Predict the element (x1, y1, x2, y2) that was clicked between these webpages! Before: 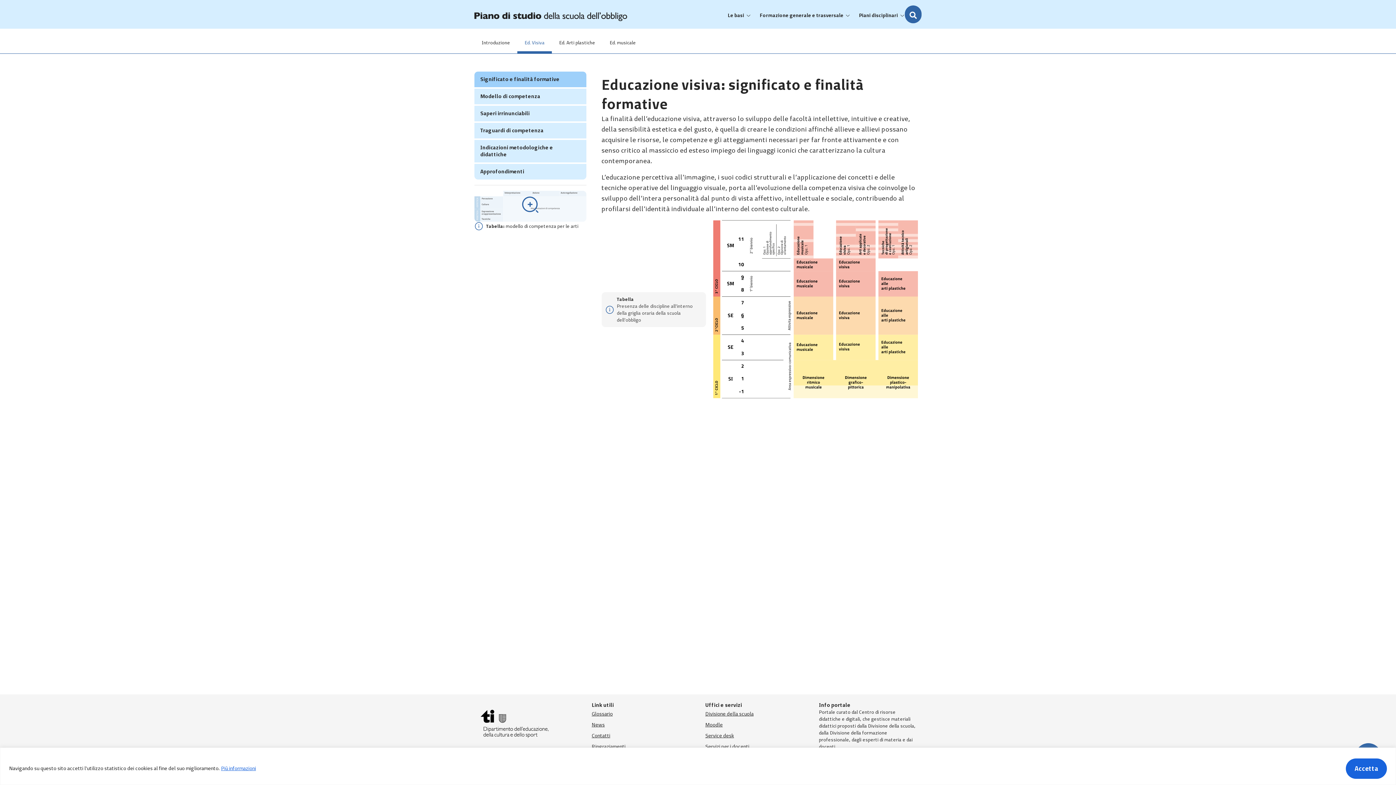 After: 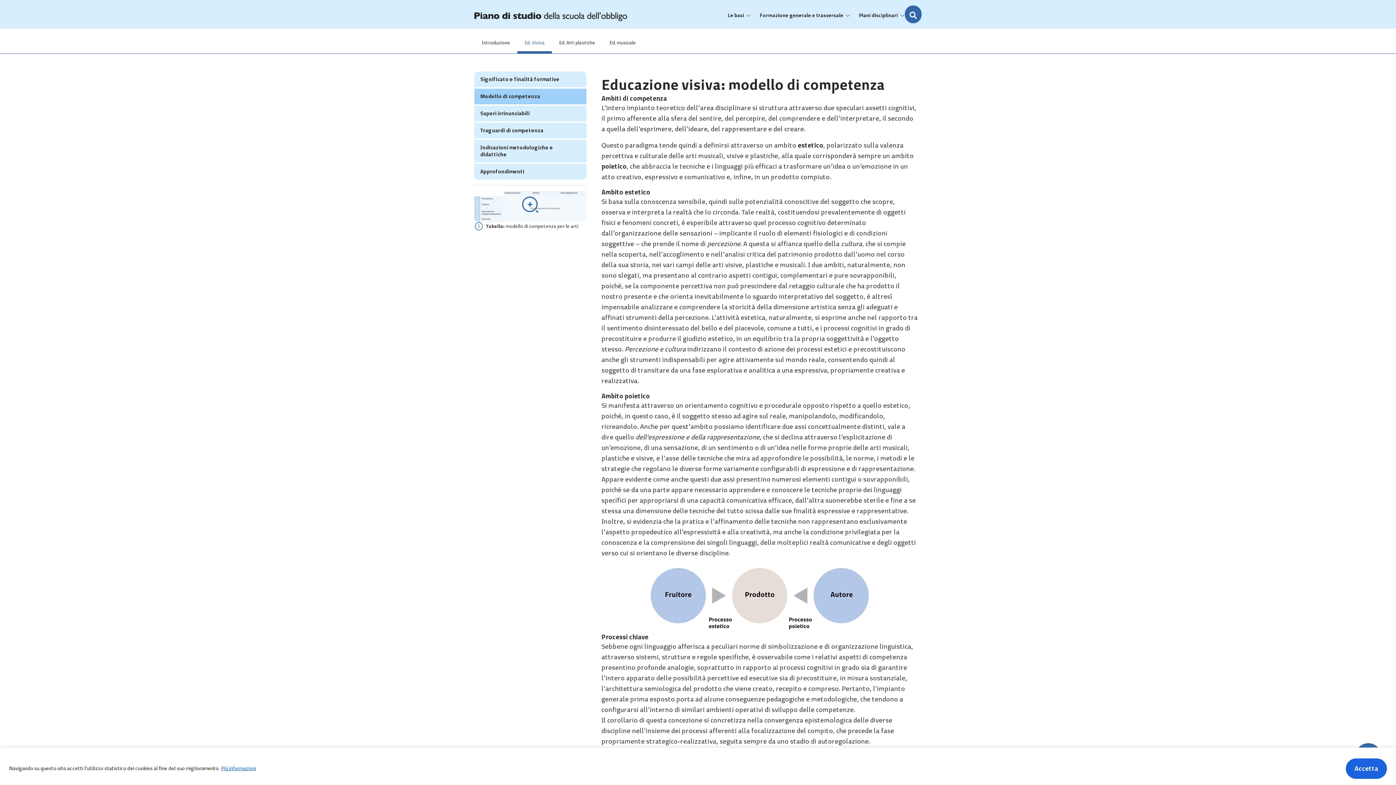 Action: label: Modello di competenza bbox: (474, 88, 586, 104)